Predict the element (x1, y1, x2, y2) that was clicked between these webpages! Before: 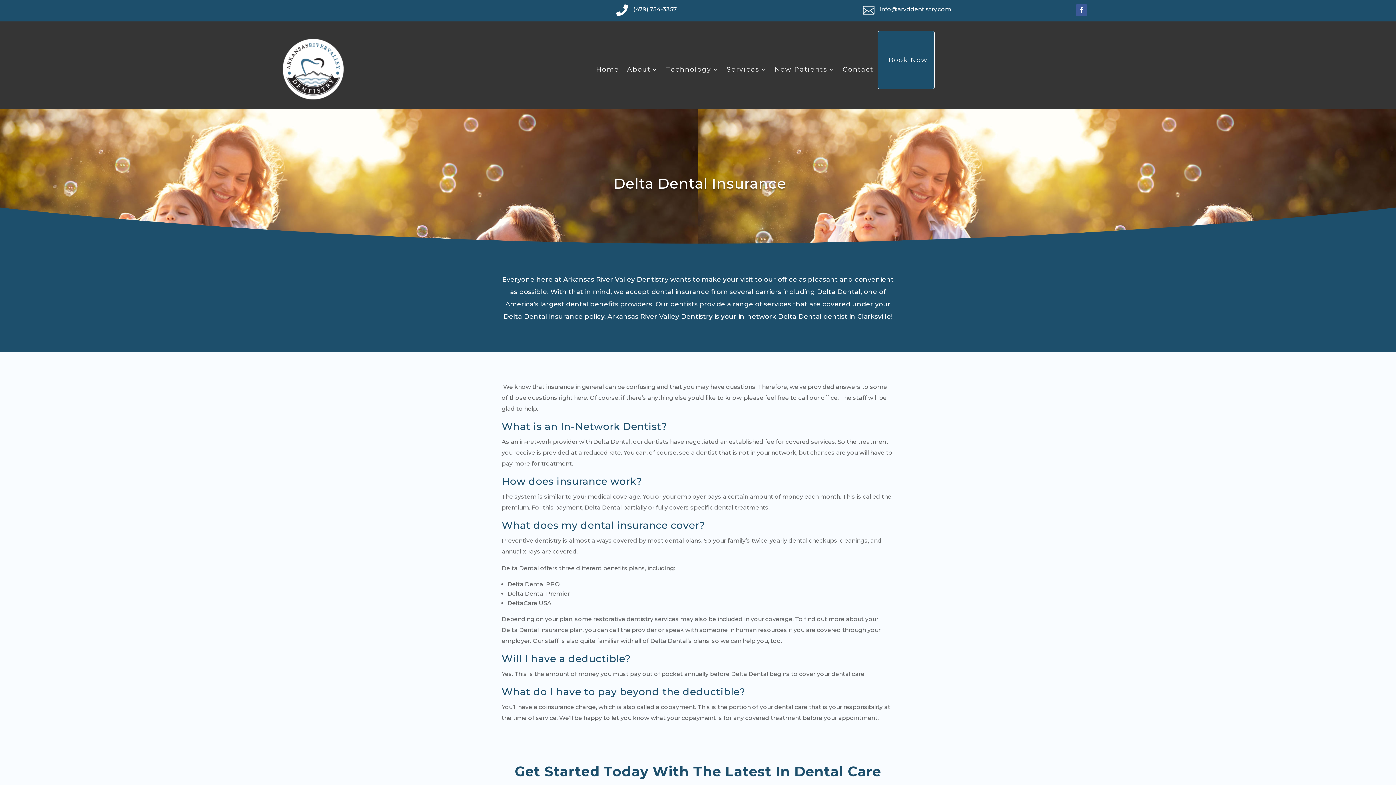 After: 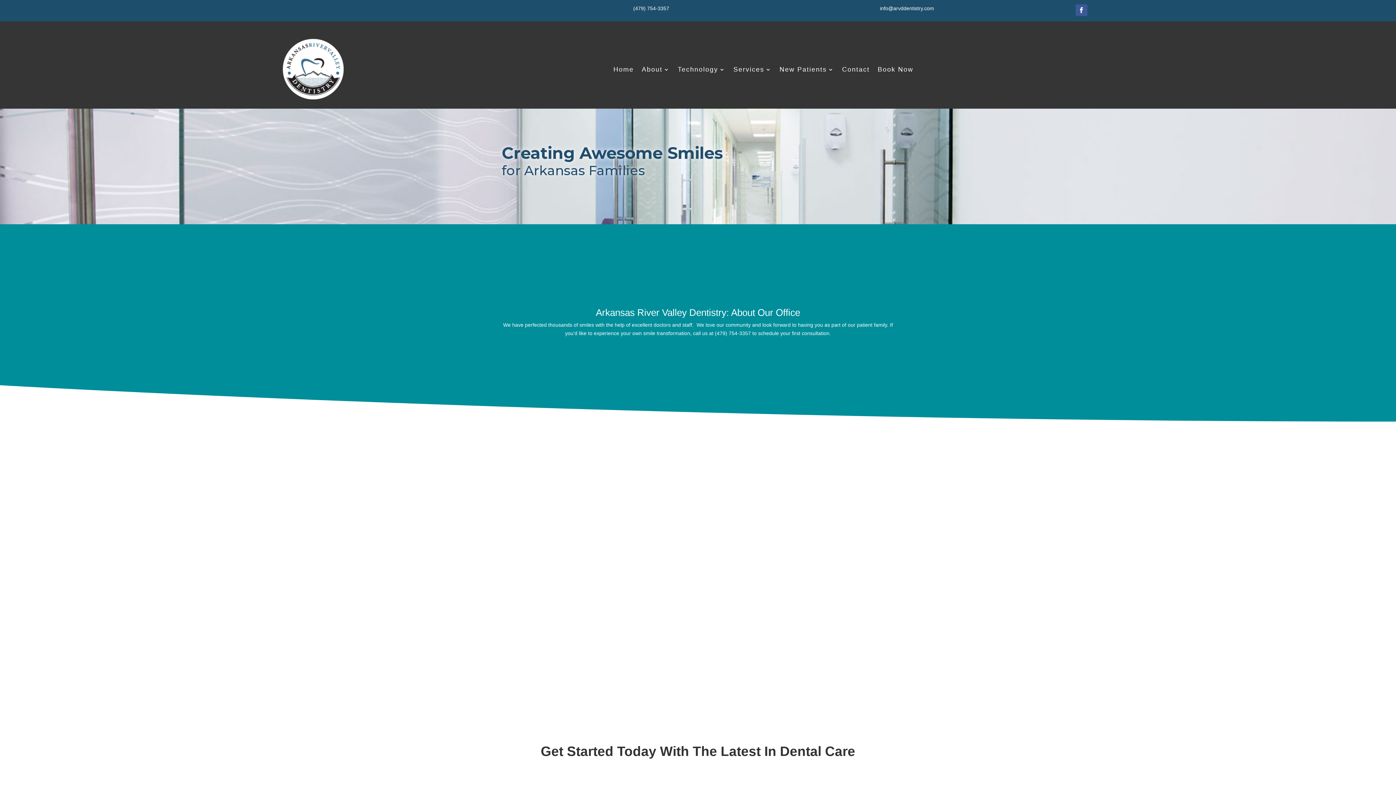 Action: label: About bbox: (627, 30, 658, 108)